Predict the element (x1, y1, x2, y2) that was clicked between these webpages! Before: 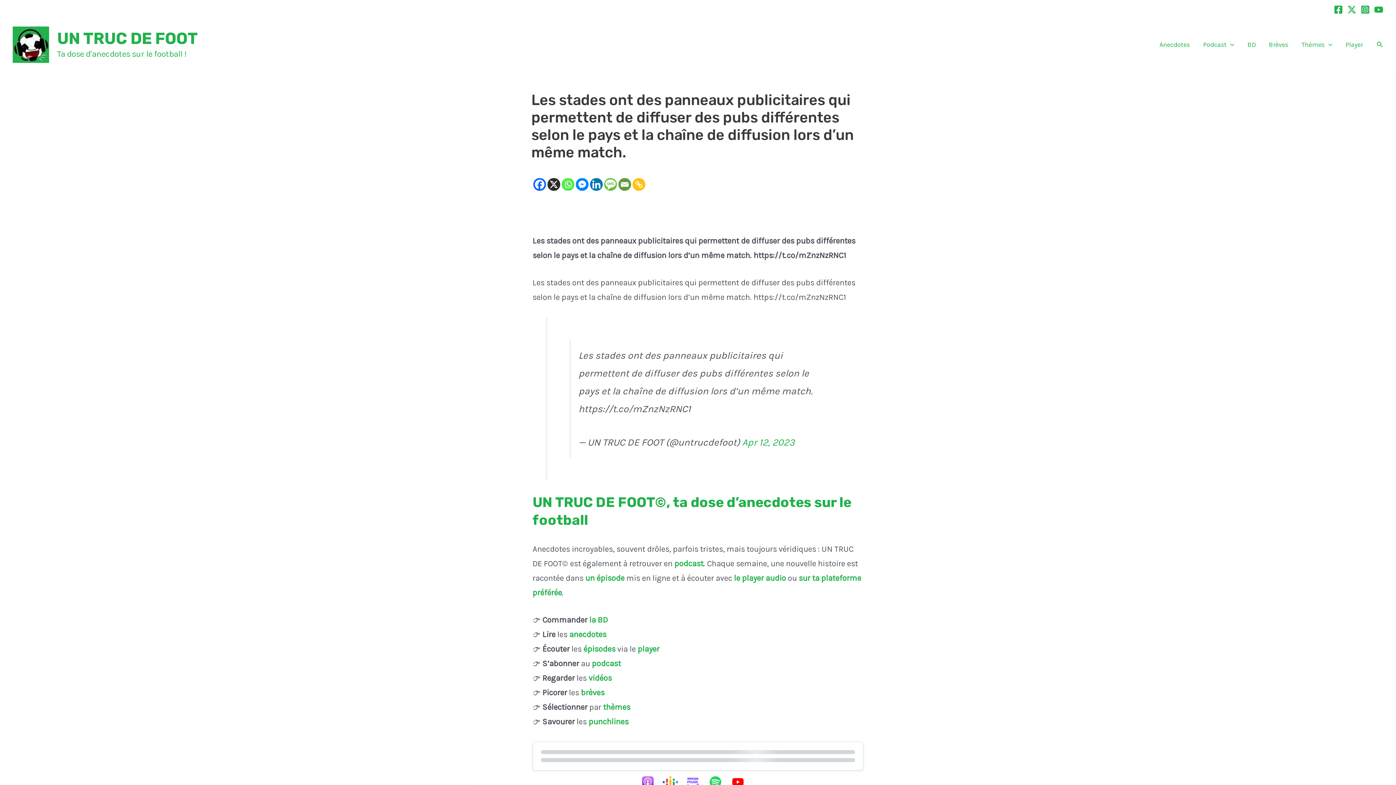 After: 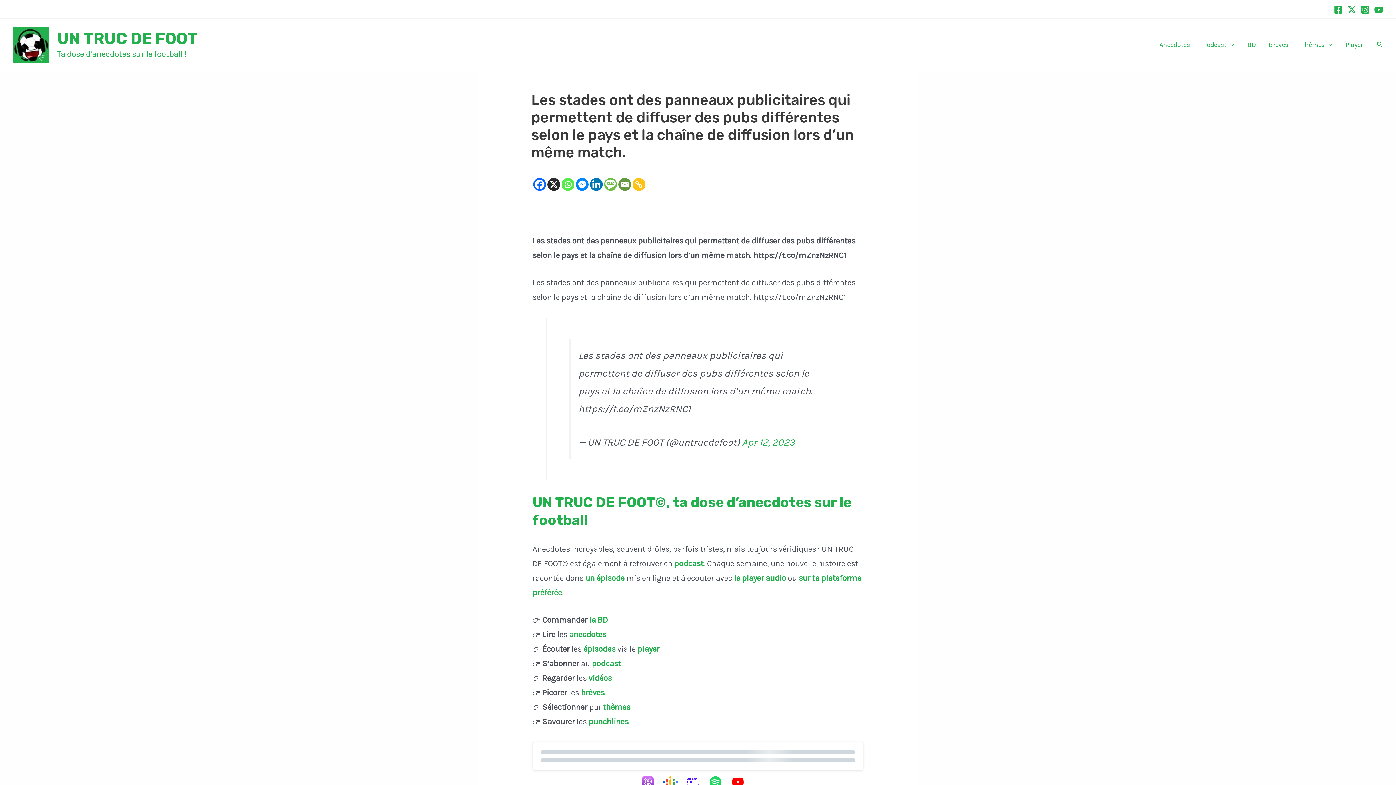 Action: label: Facebook bbox: (533, 178, 546, 191)